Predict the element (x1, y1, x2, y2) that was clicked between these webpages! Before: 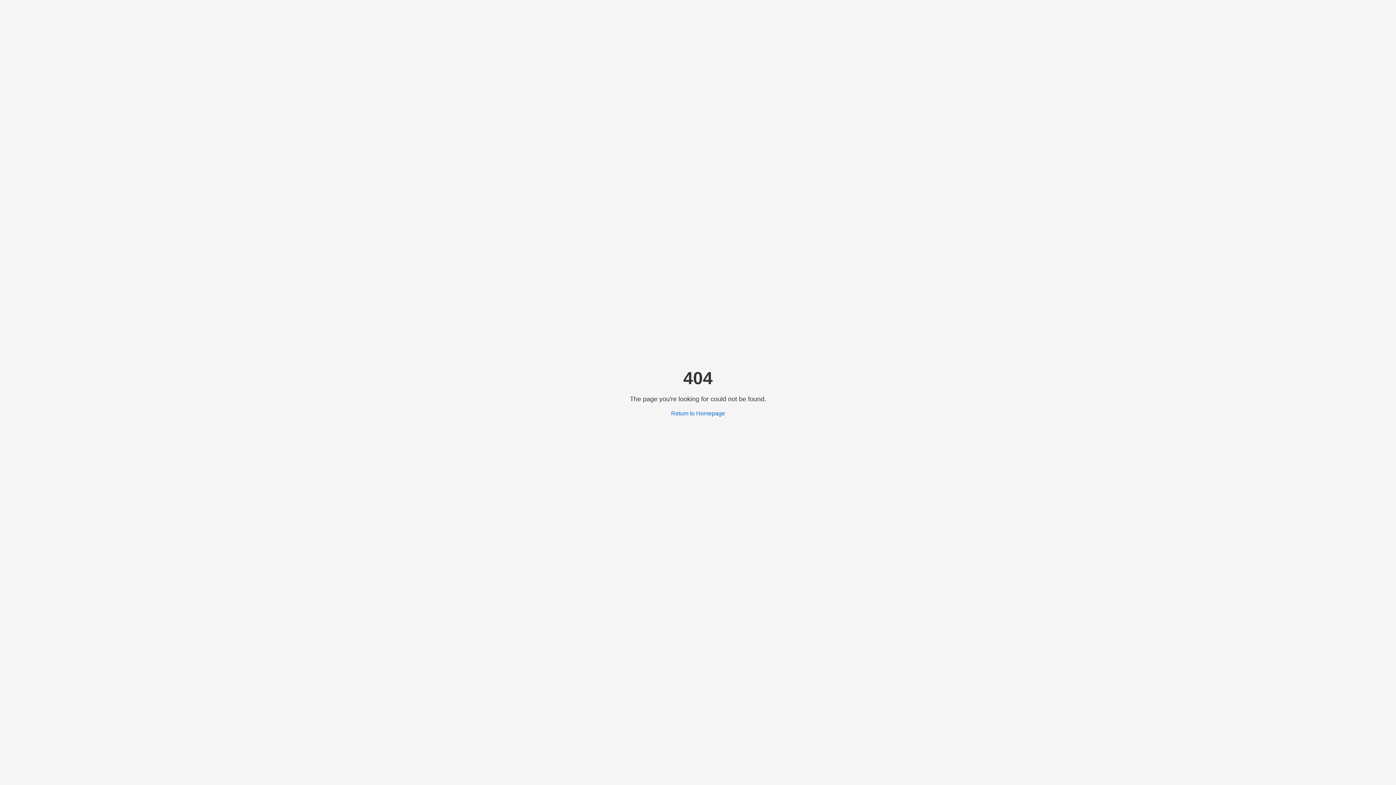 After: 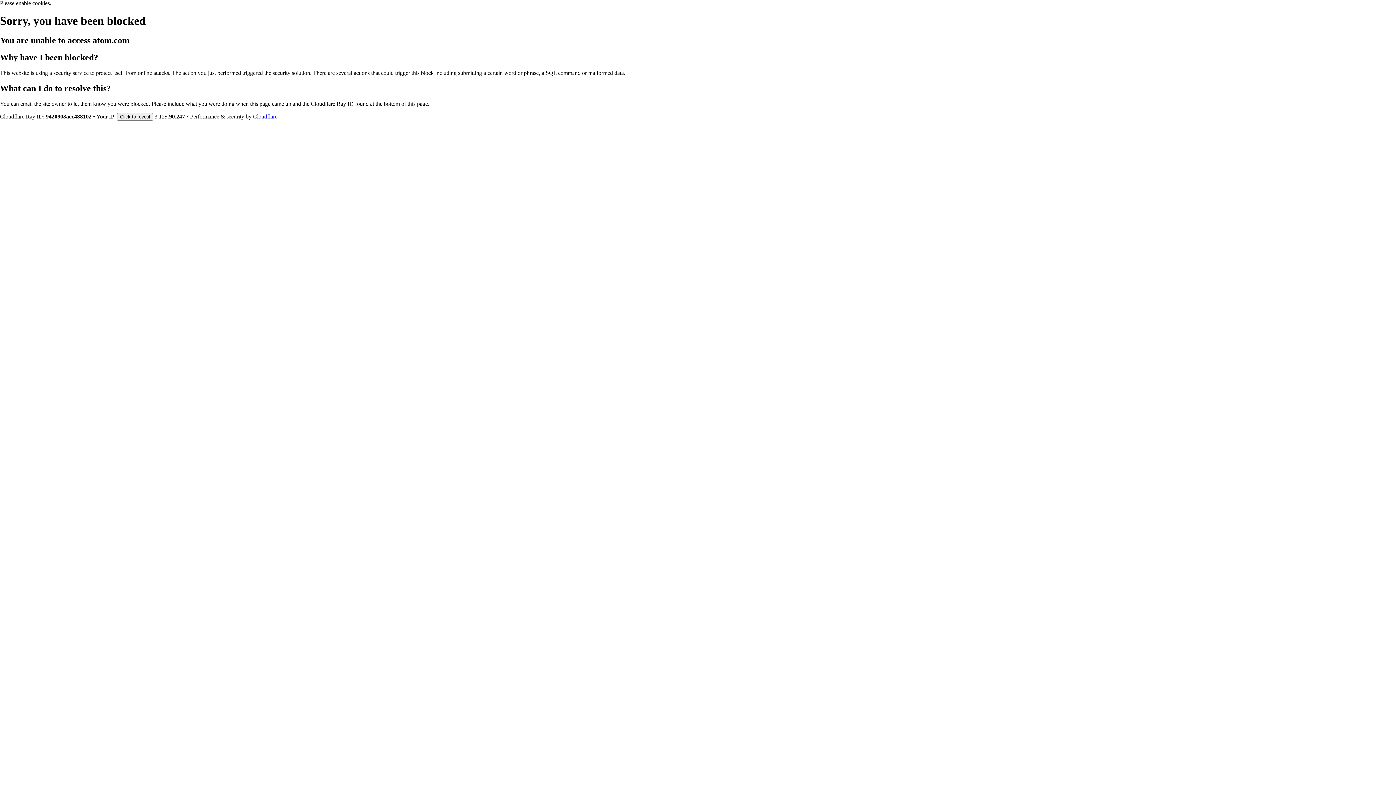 Action: bbox: (671, 410, 725, 416) label: Return to Homepage